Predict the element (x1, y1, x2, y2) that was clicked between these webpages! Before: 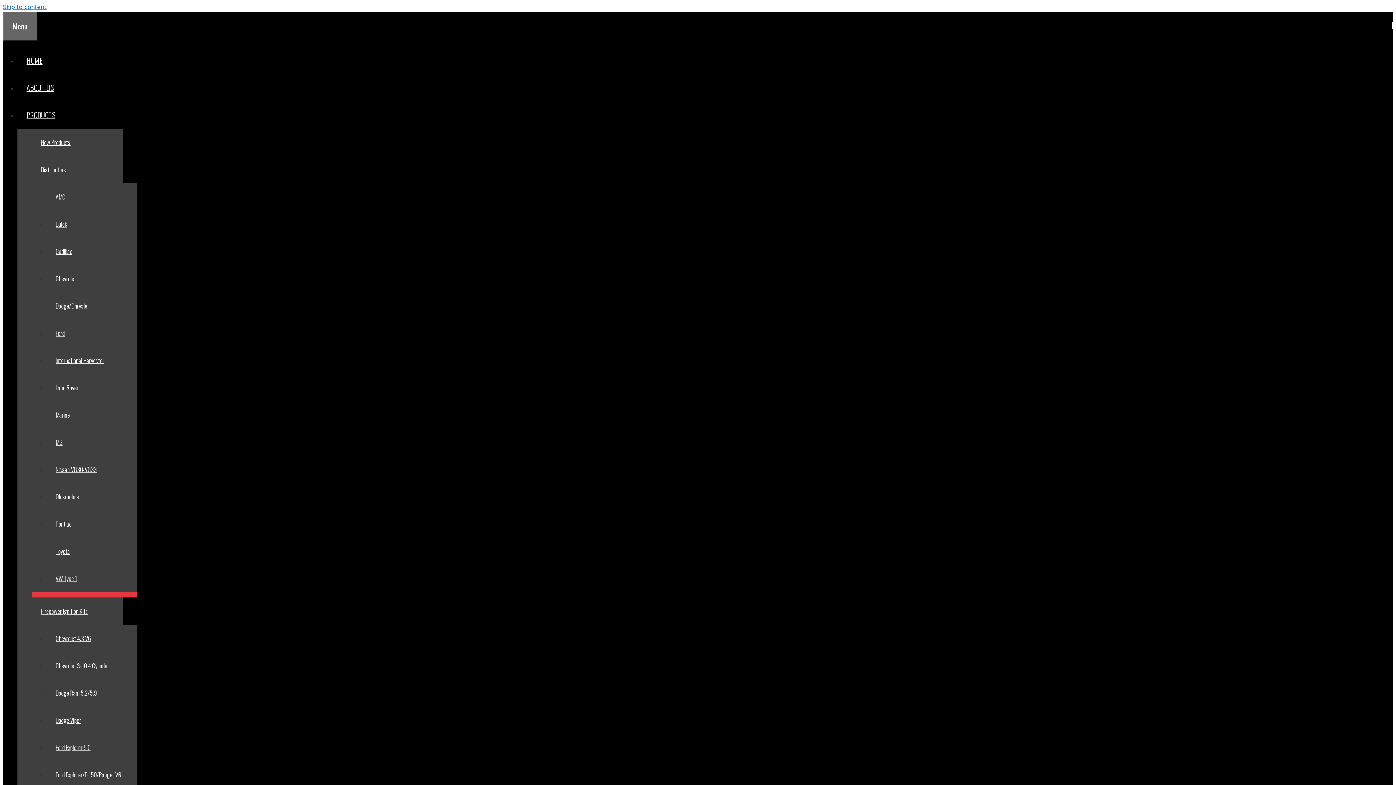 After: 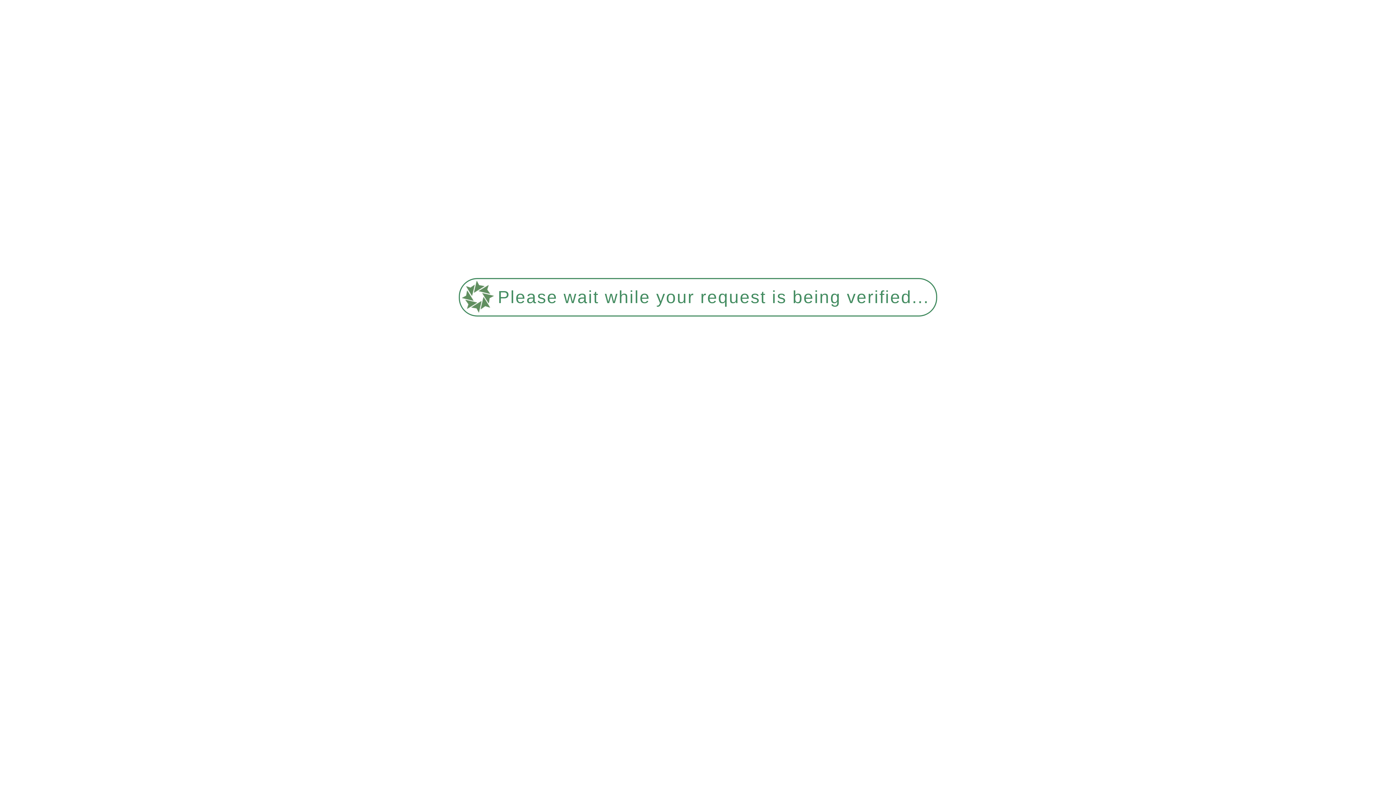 Action: bbox: (17, 82, 62, 93) label: ABOUT US